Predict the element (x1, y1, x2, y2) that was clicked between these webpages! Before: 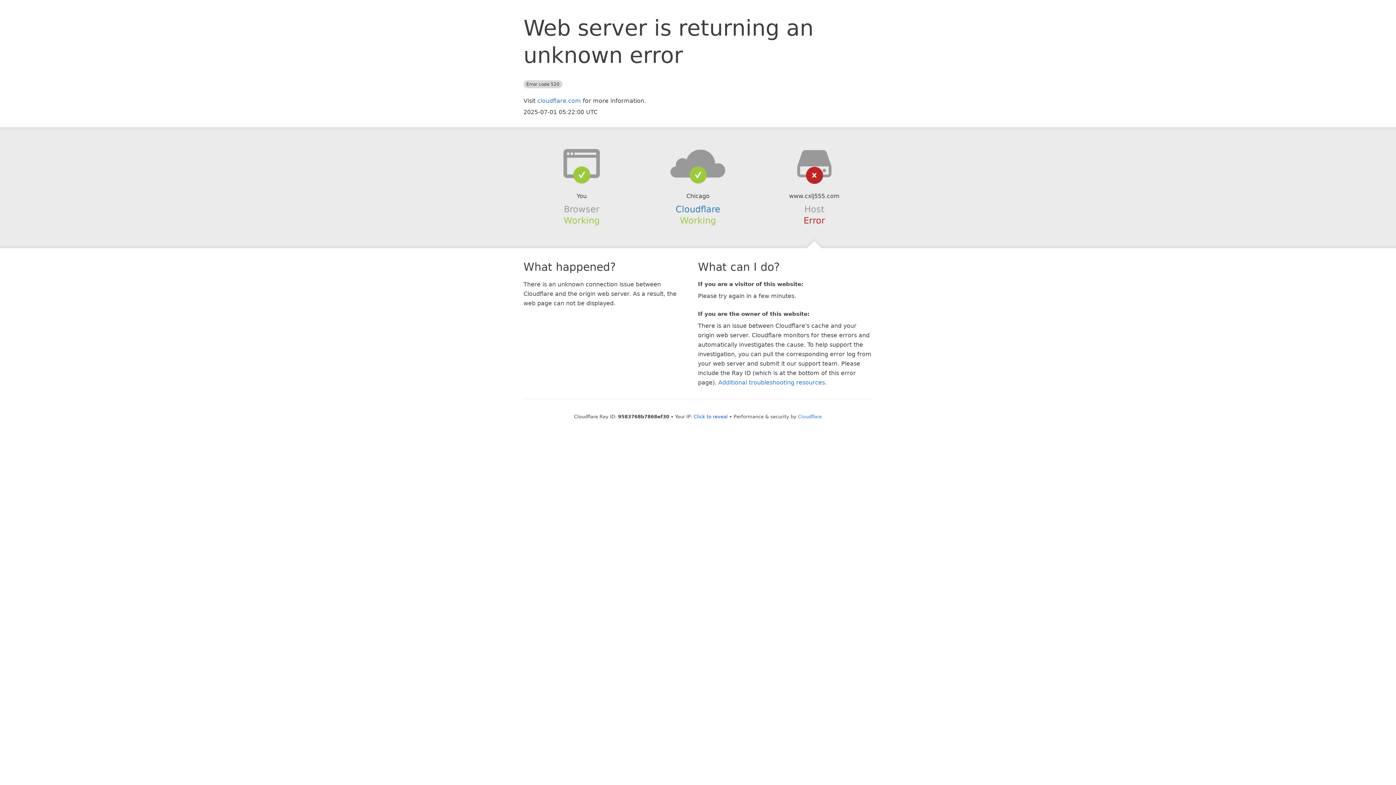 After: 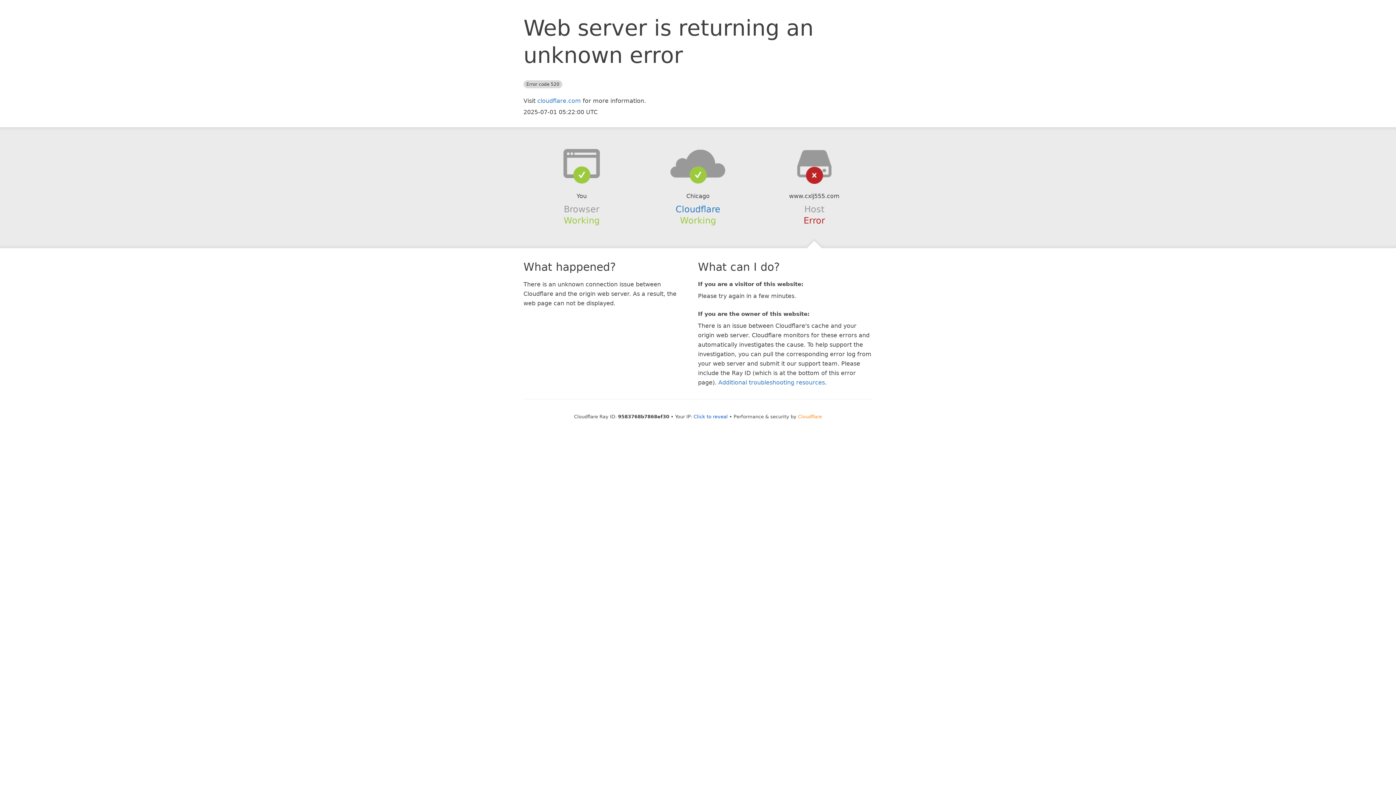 Action: bbox: (798, 414, 822, 419) label: Cloudflare